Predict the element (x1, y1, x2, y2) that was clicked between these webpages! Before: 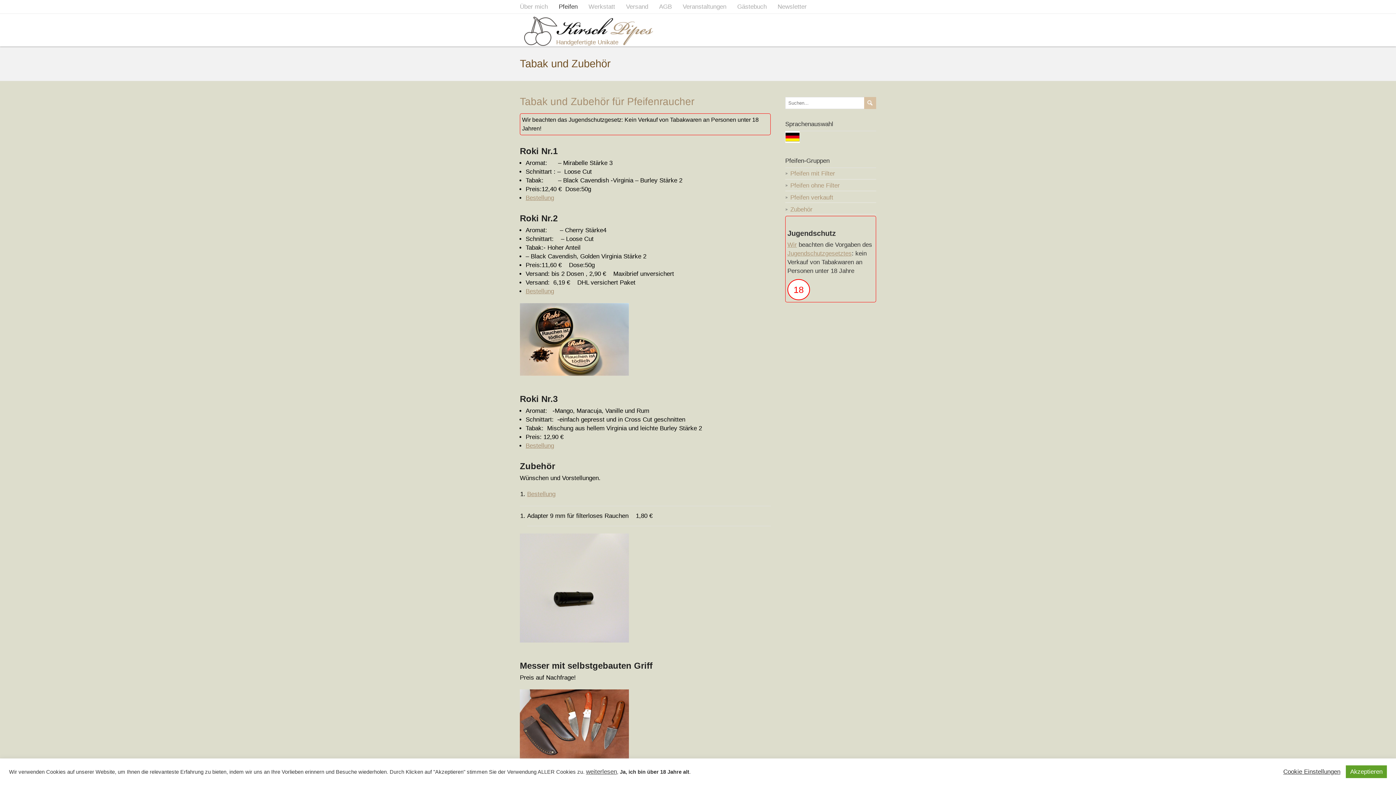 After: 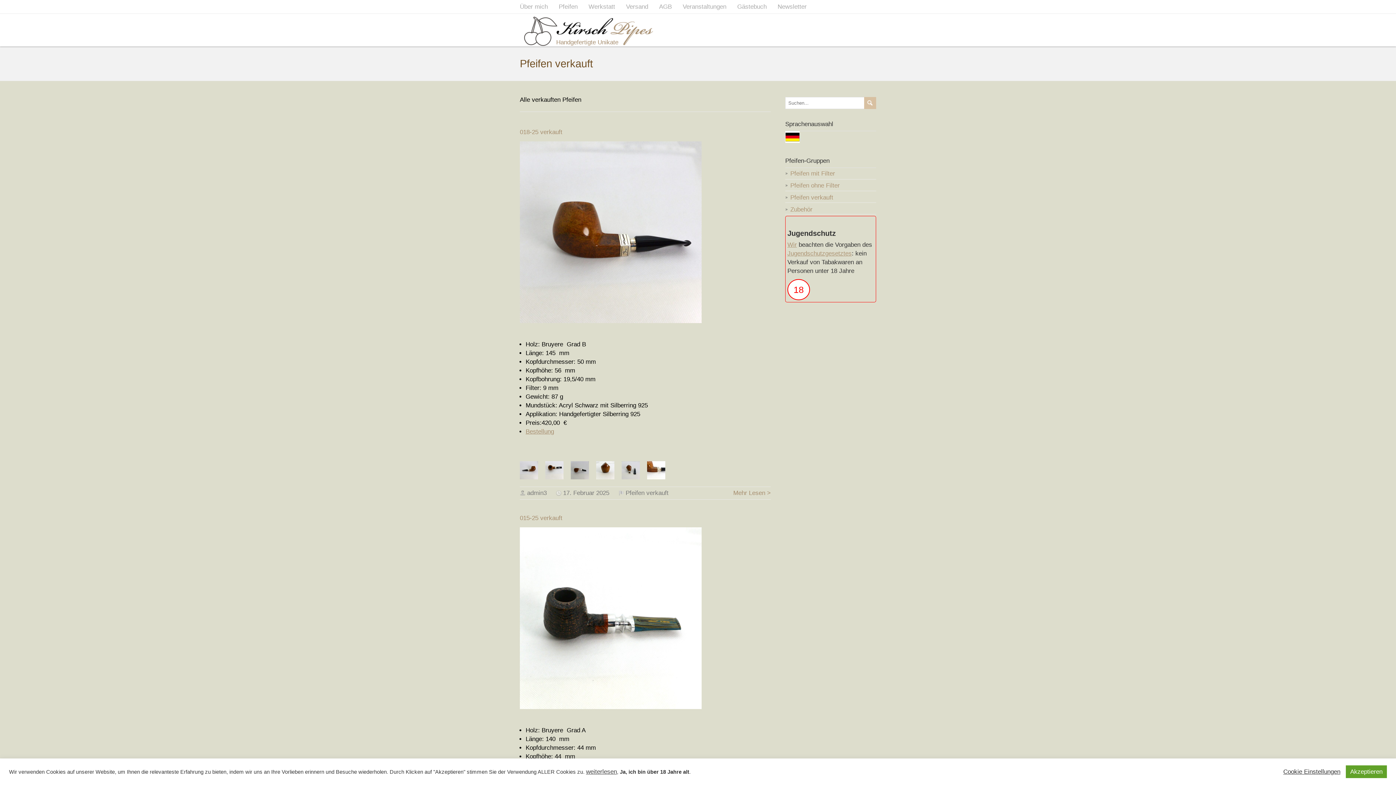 Action: label: Pfeifen verkauft bbox: (790, 194, 833, 201)